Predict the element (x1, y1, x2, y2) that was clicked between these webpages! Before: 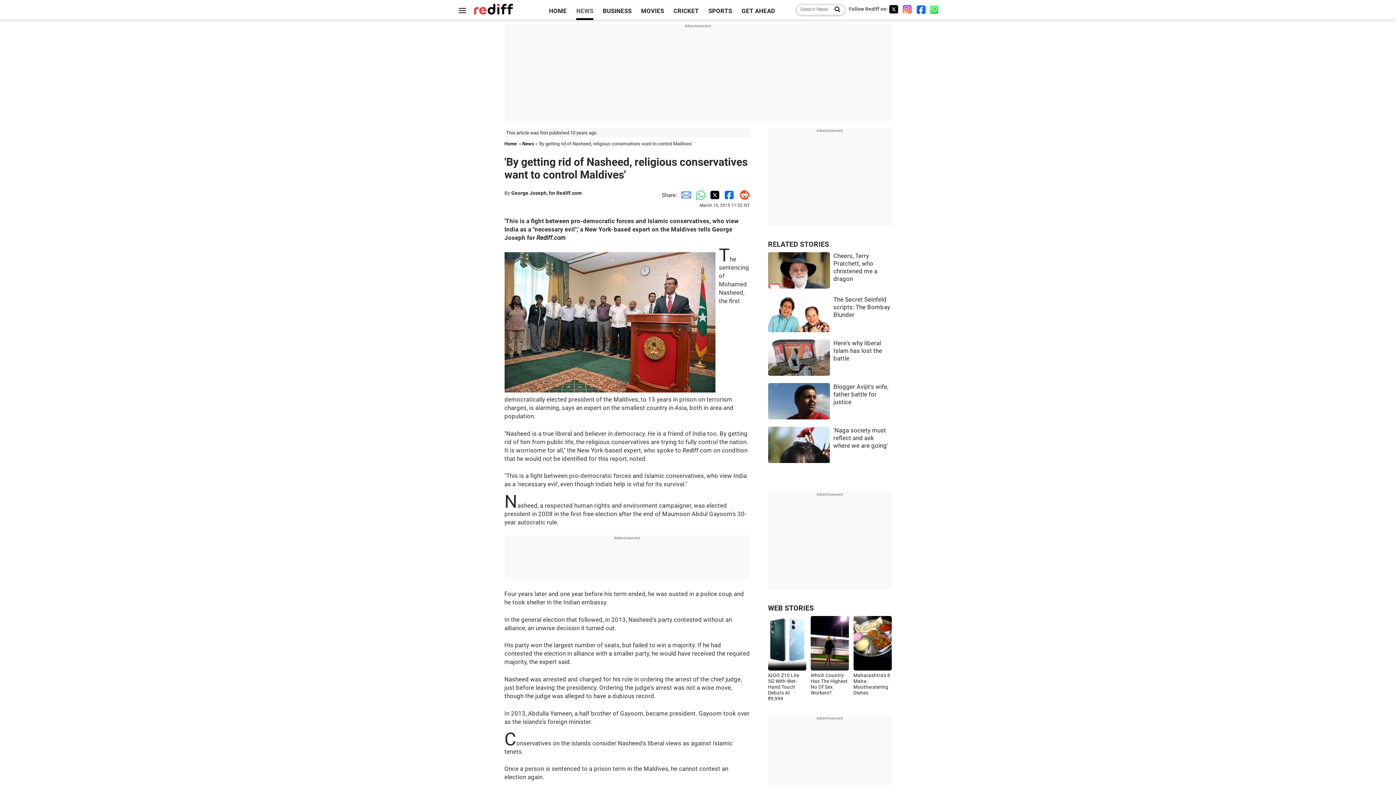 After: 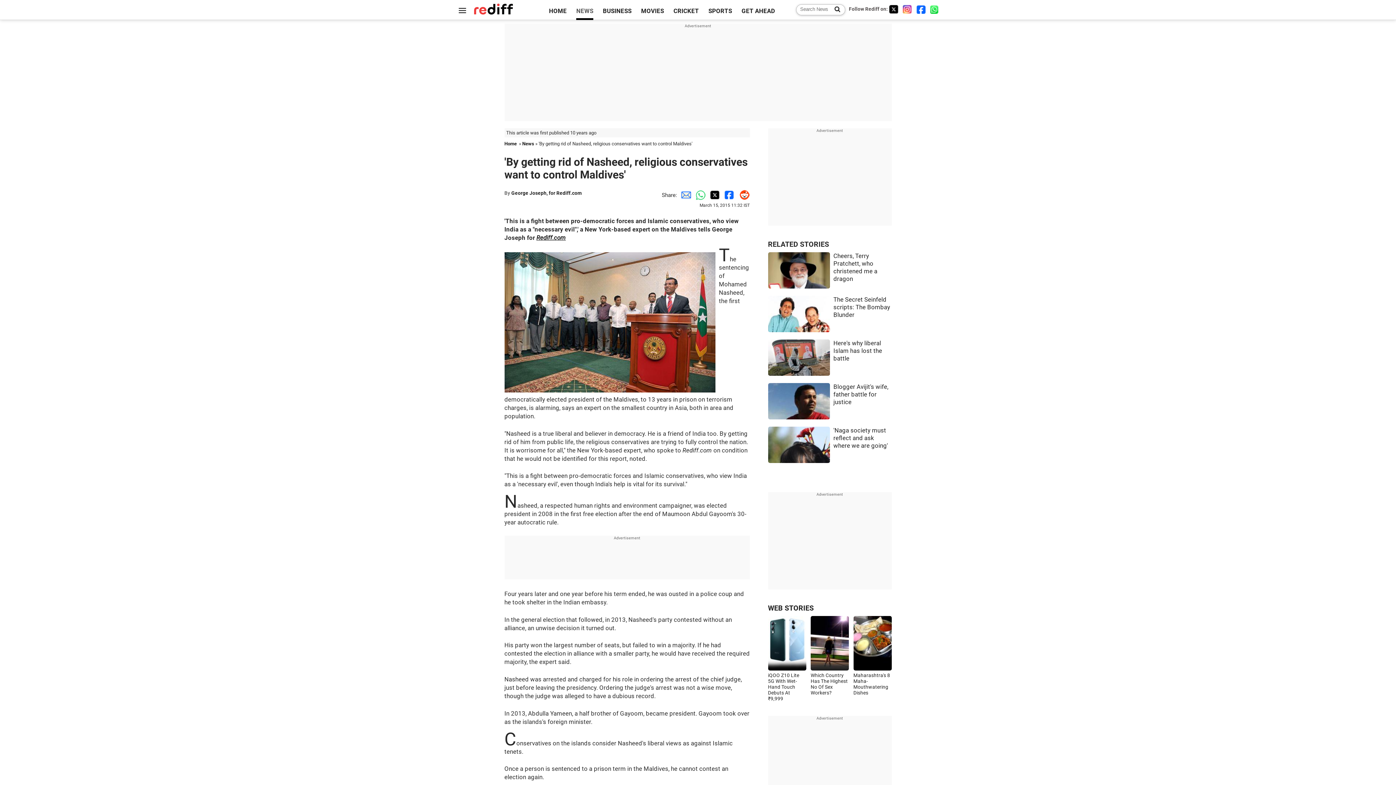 Action: label: Rediff.com bbox: (536, 234, 566, 241)